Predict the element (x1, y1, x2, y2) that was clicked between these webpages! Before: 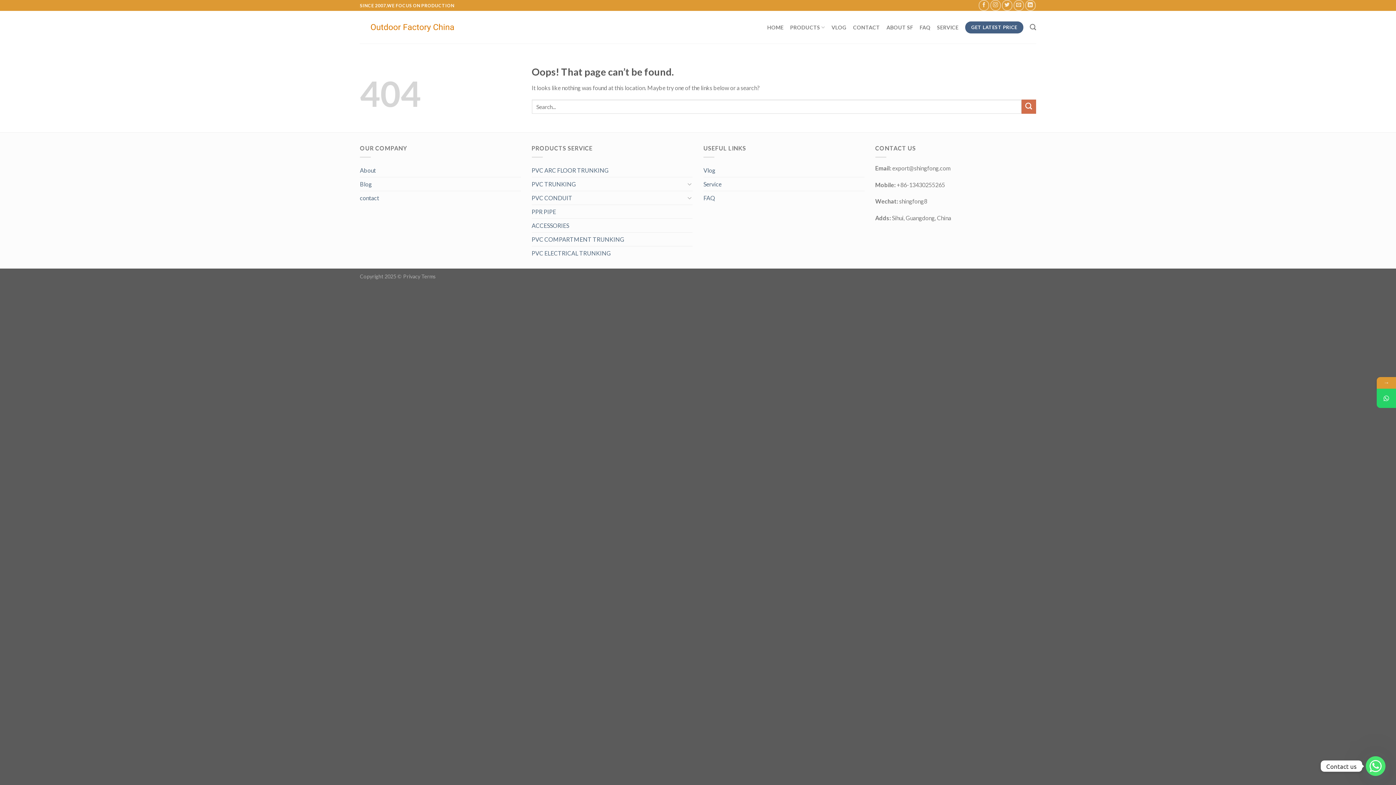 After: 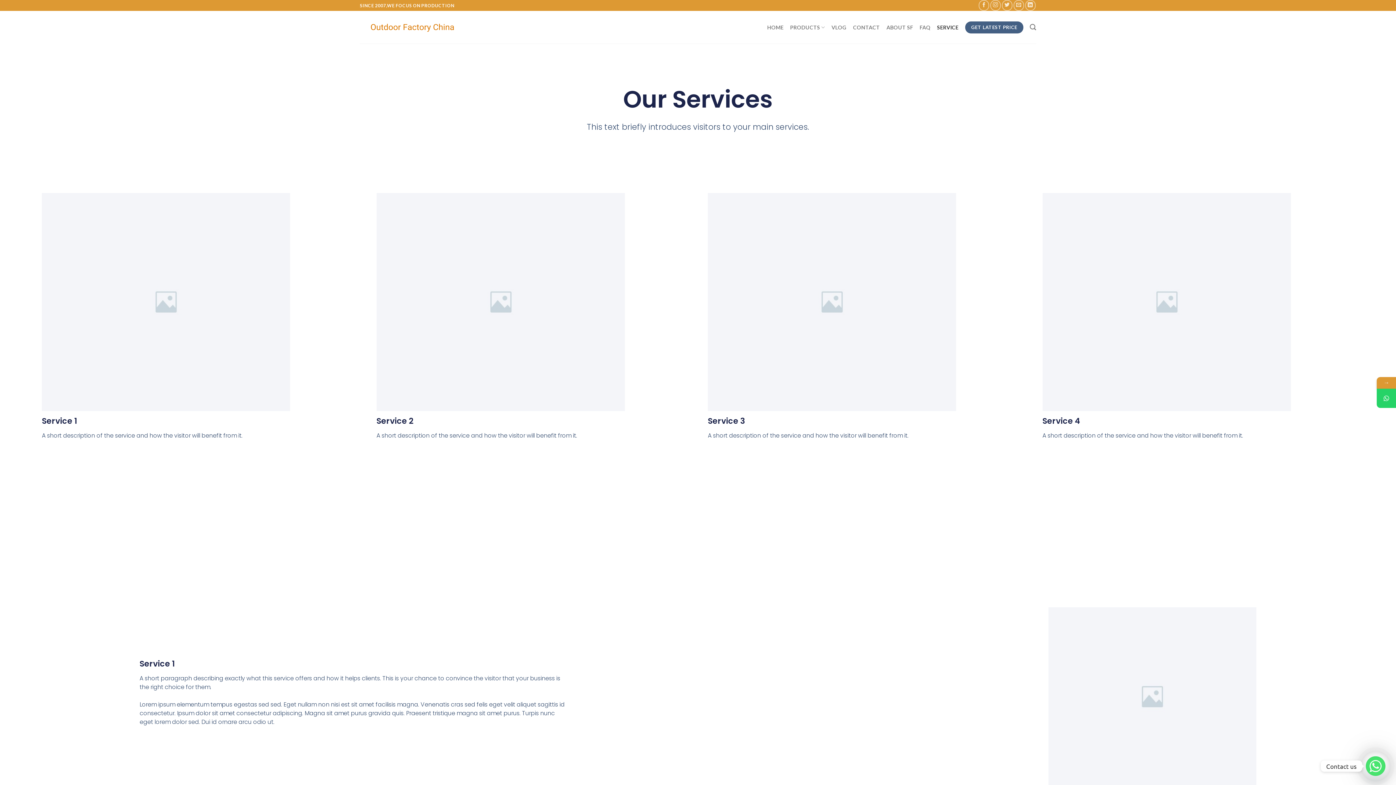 Action: label: SERVICE bbox: (937, 19, 958, 35)